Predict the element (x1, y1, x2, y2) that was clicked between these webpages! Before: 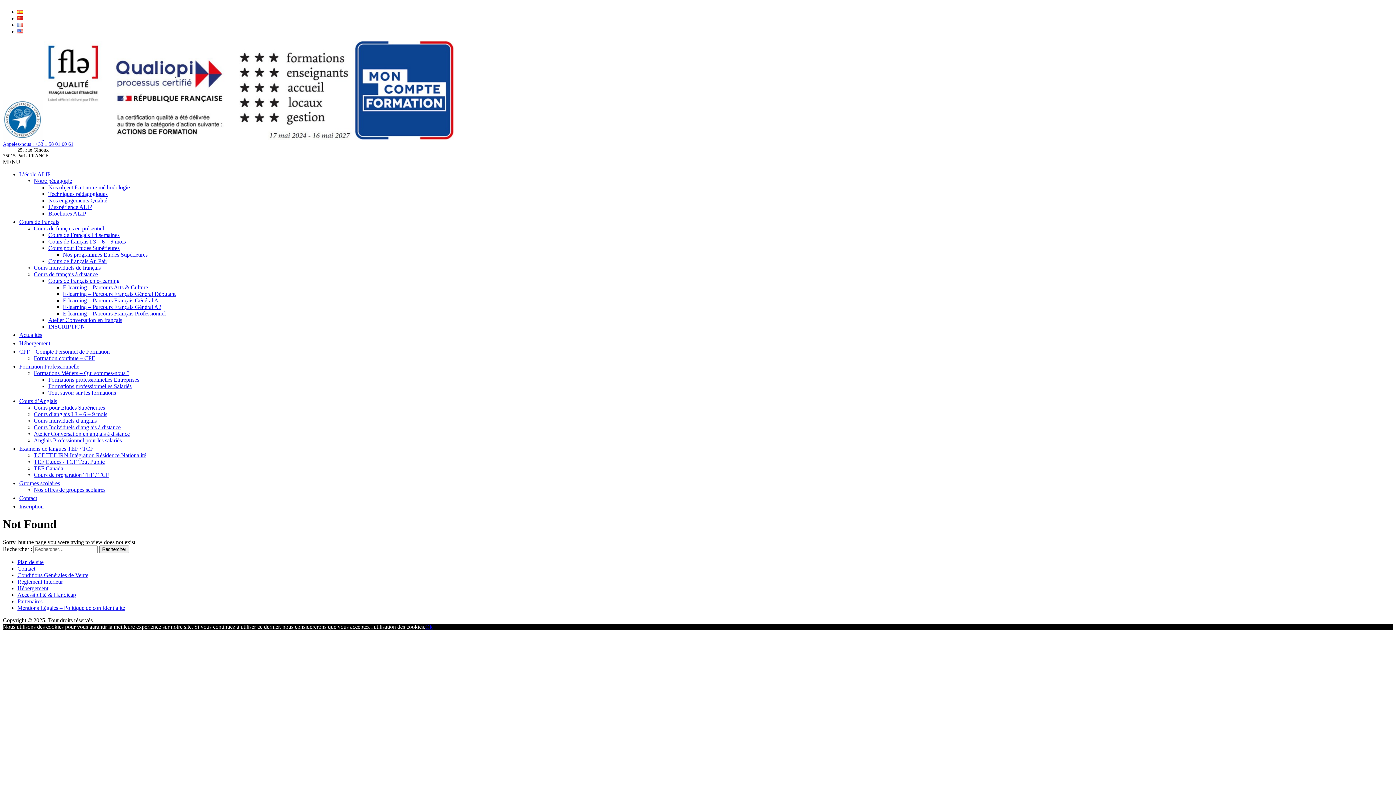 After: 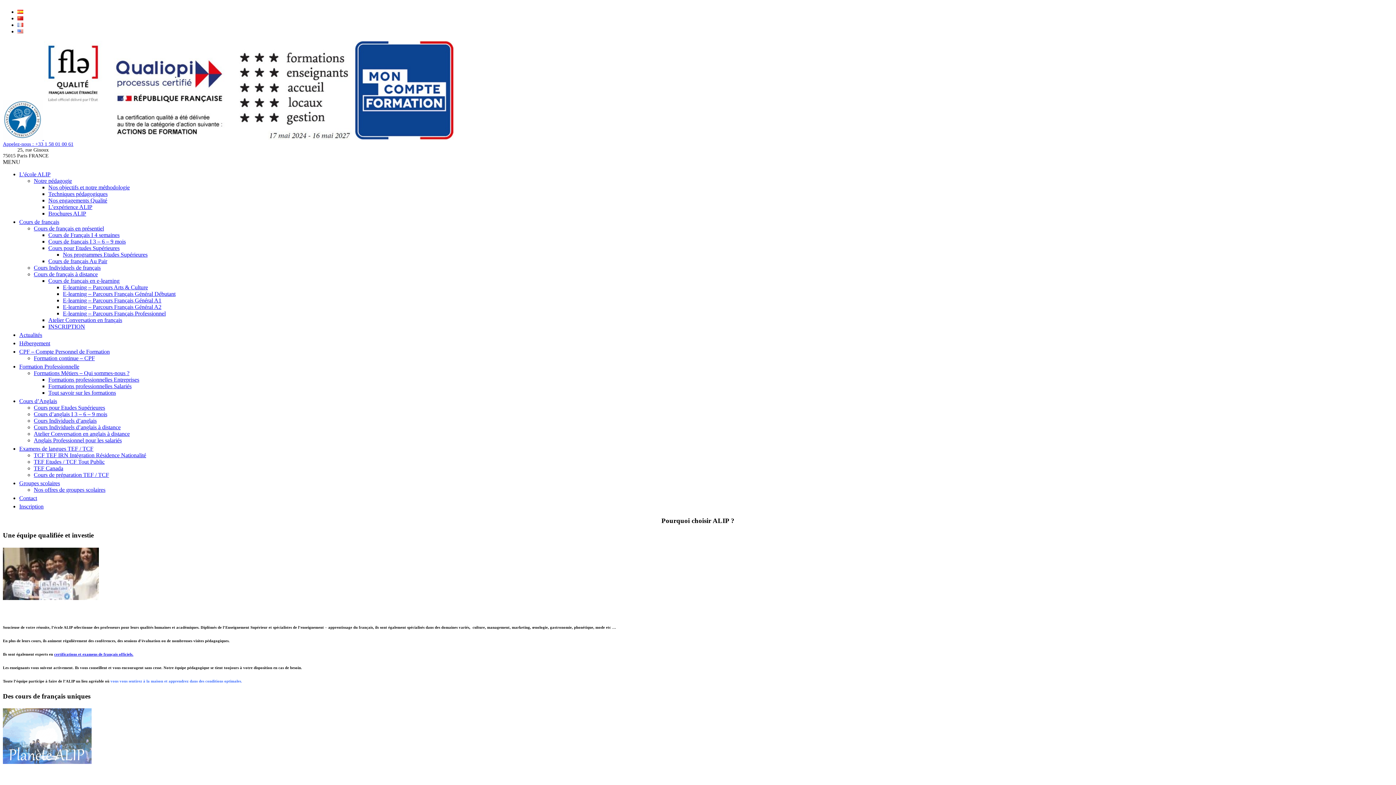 Action: label: Notre pédagogie bbox: (33, 177, 72, 184)